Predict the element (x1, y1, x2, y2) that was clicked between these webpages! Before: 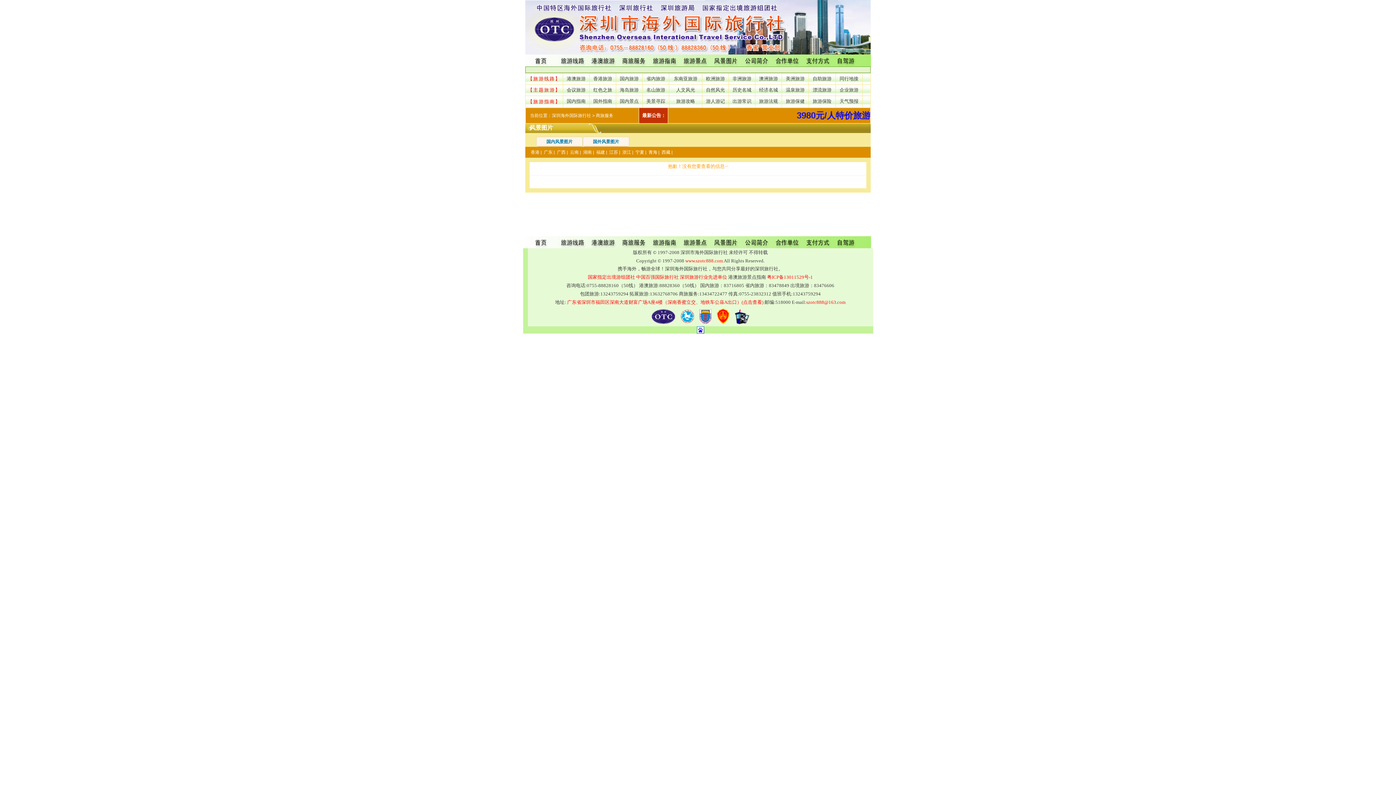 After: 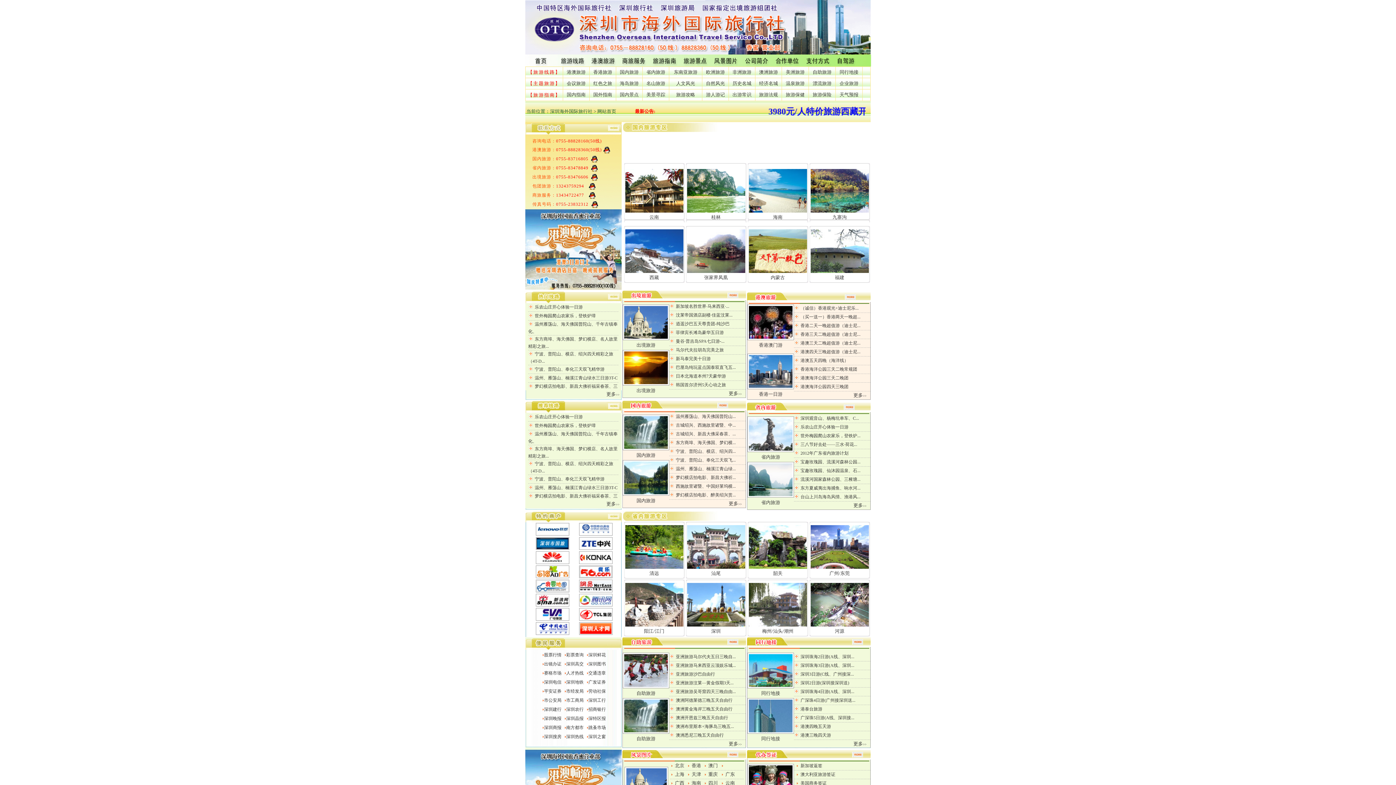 Action: label: www.szotc888.com bbox: (685, 258, 723, 263)